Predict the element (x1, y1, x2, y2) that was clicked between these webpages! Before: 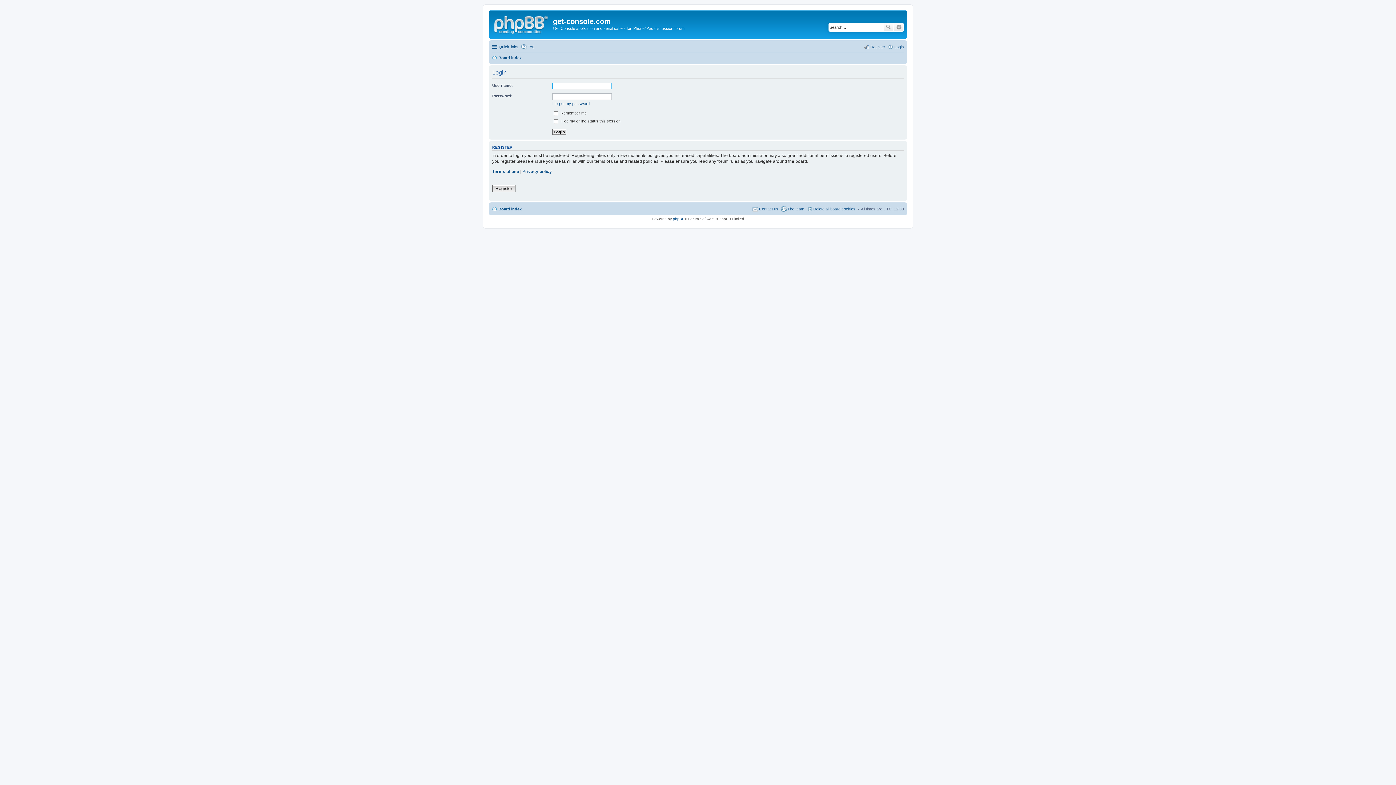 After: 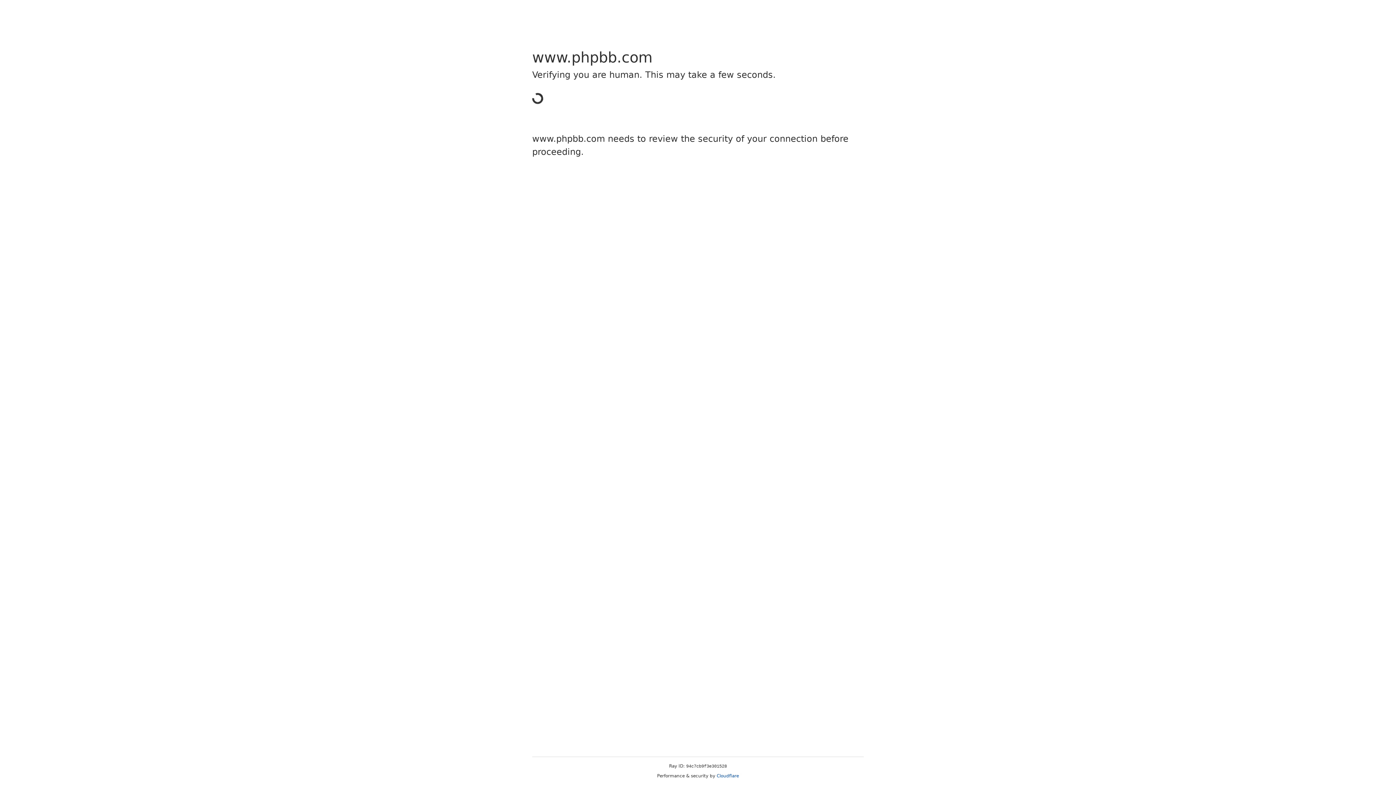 Action: bbox: (673, 217, 684, 221) label: phpBB